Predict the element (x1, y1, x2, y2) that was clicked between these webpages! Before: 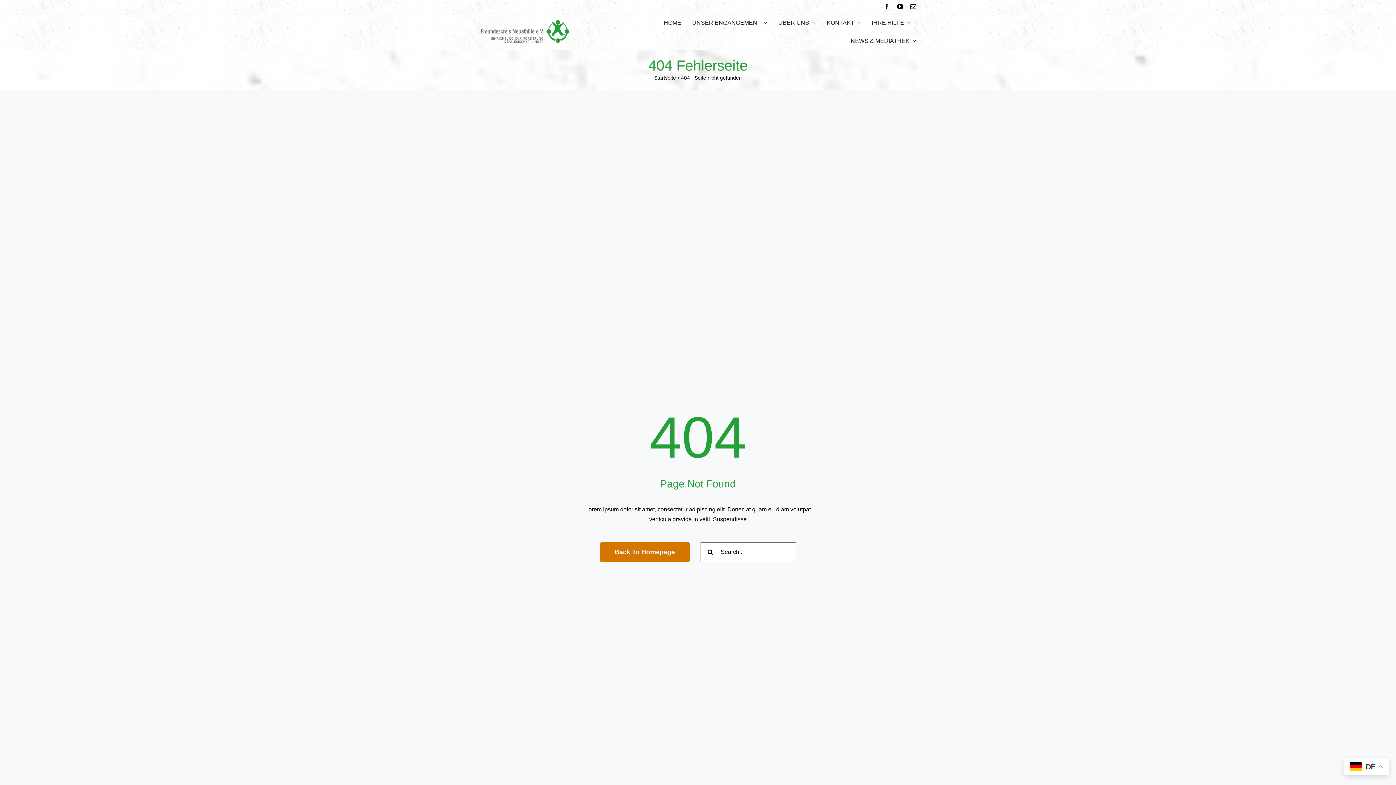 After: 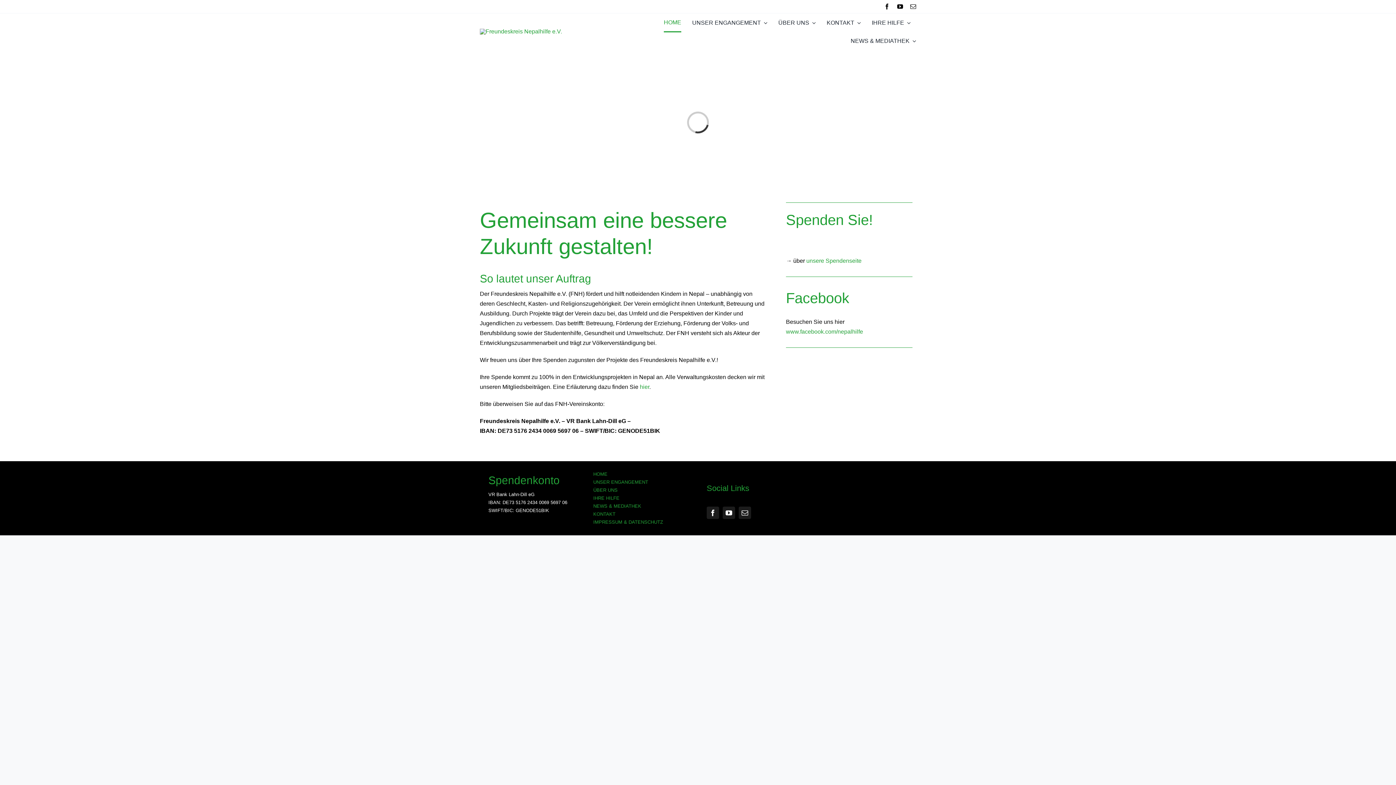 Action: label: Startseite bbox: (654, 74, 676, 80)